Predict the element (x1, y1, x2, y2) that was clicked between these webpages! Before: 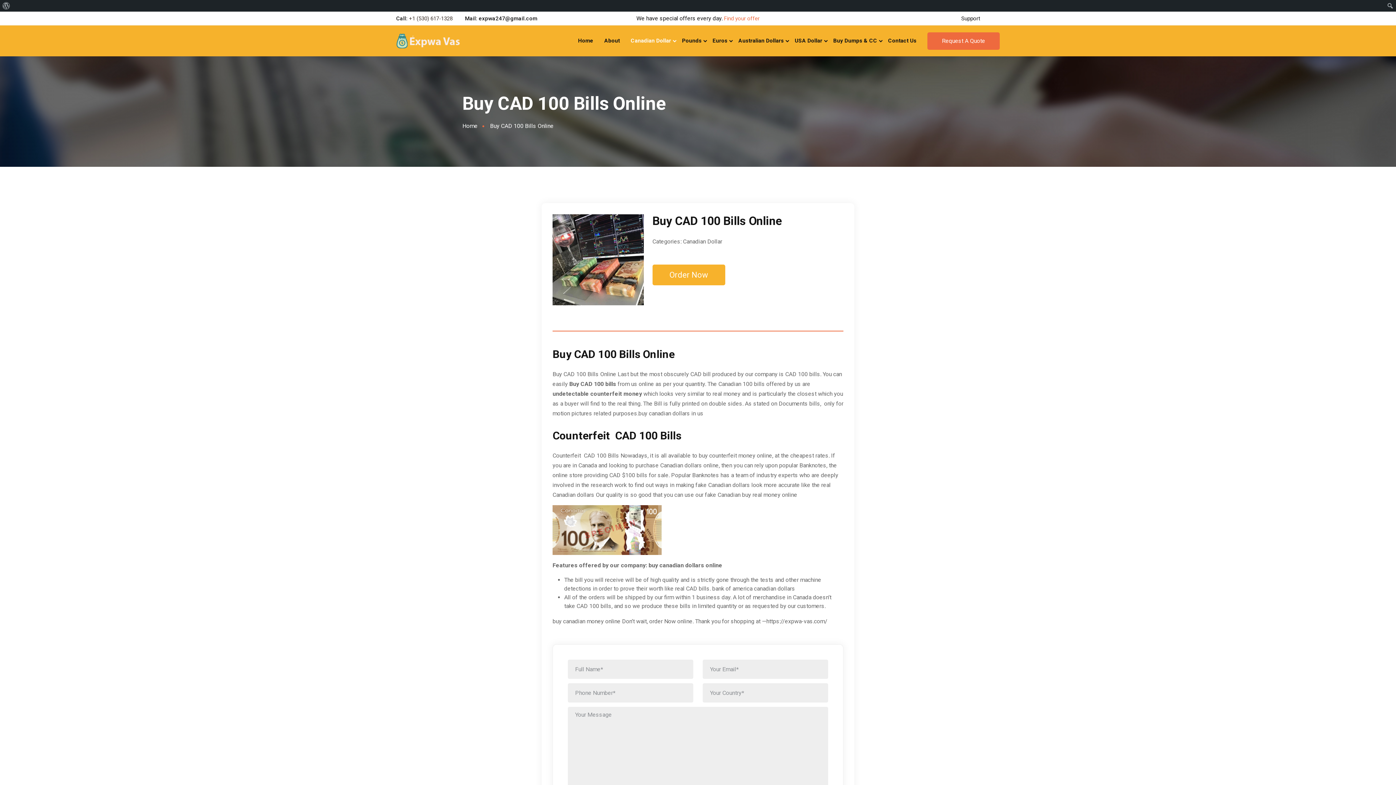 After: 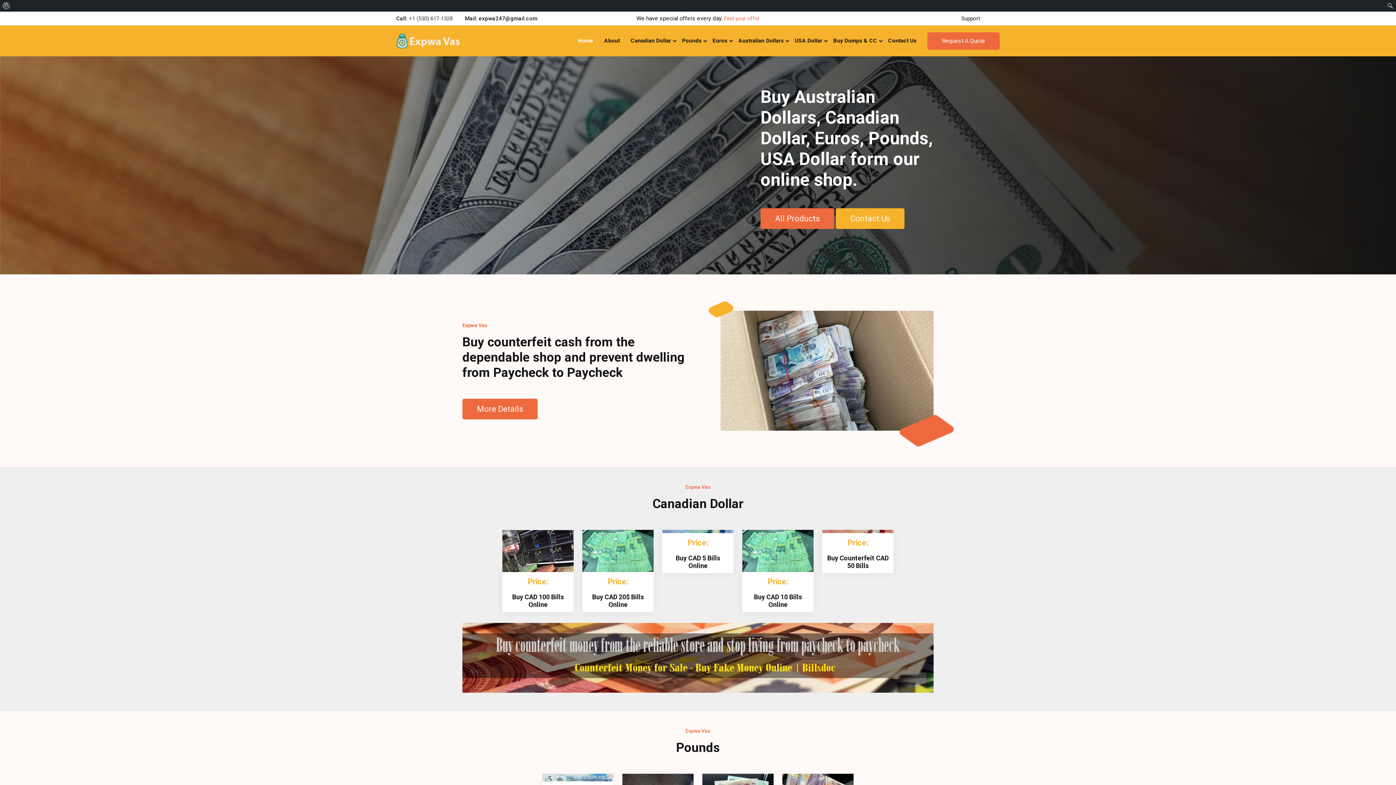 Action: bbox: (396, 31, 461, 50)